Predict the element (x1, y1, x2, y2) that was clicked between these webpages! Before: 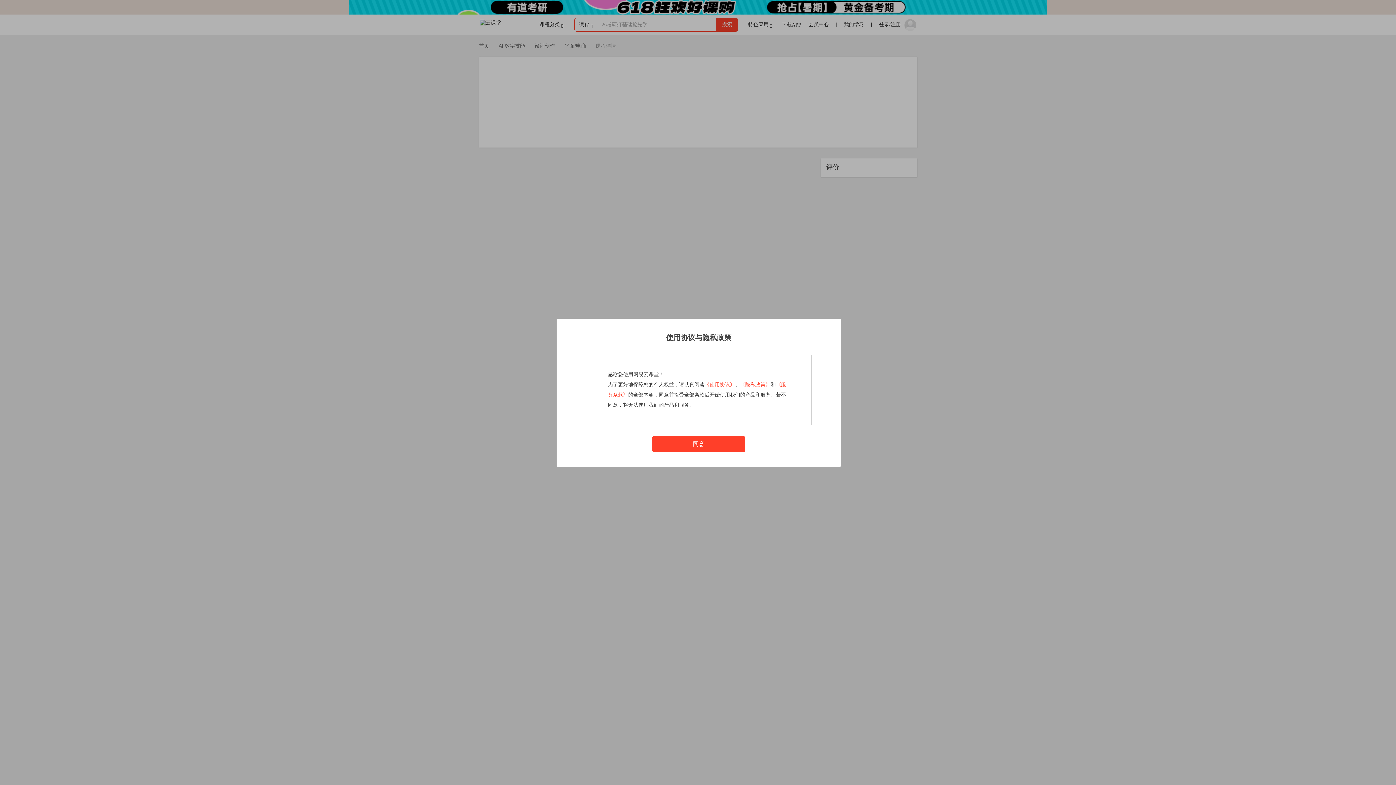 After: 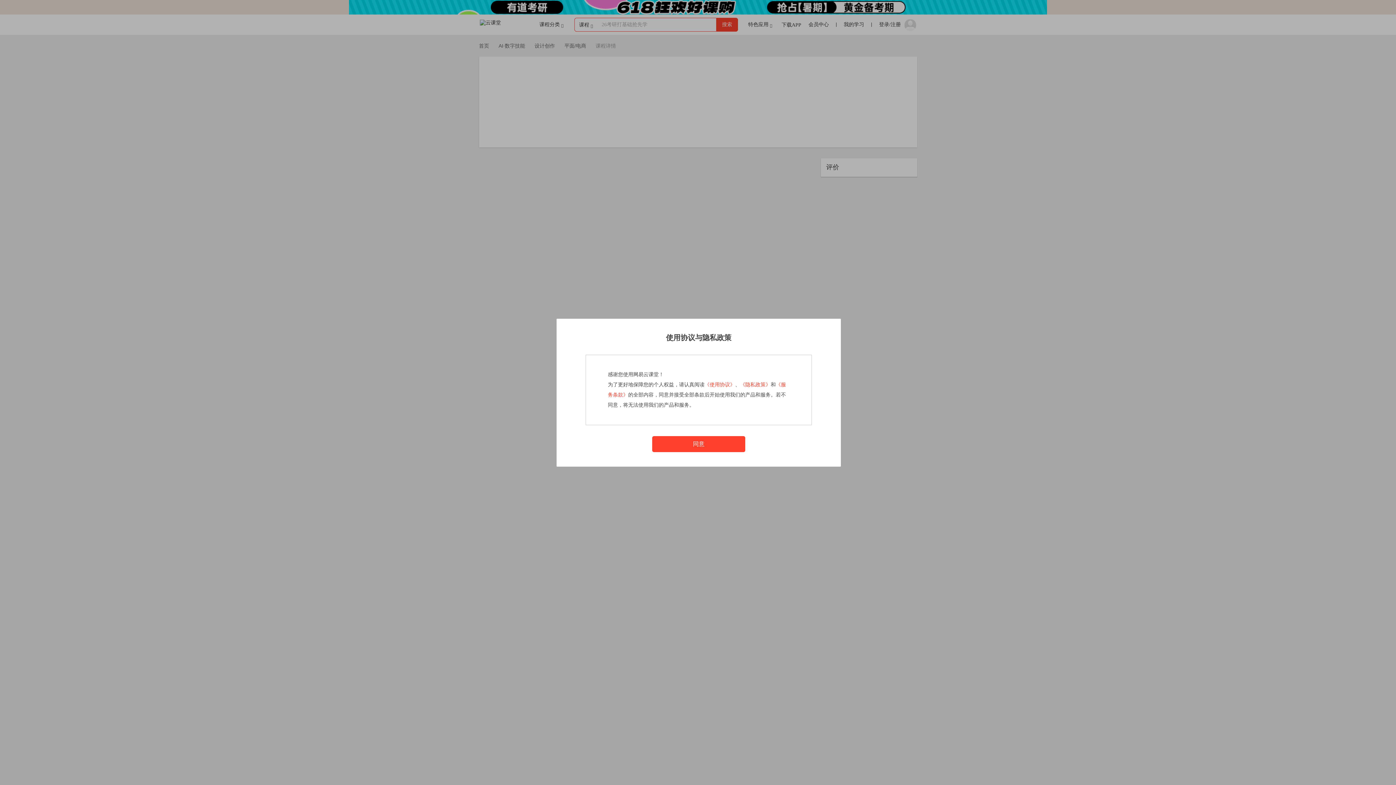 Action: bbox: (740, 382, 770, 387) label: 《隐私政策》